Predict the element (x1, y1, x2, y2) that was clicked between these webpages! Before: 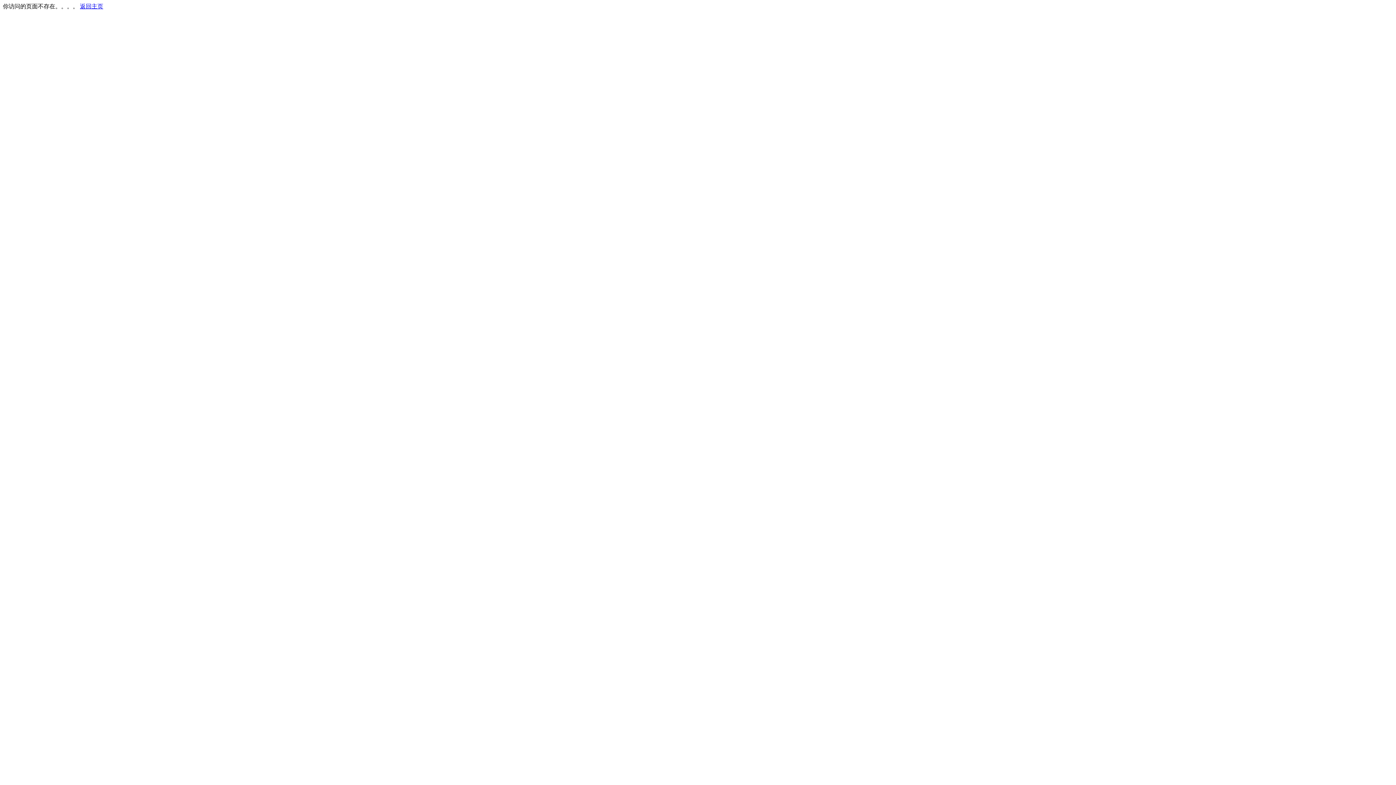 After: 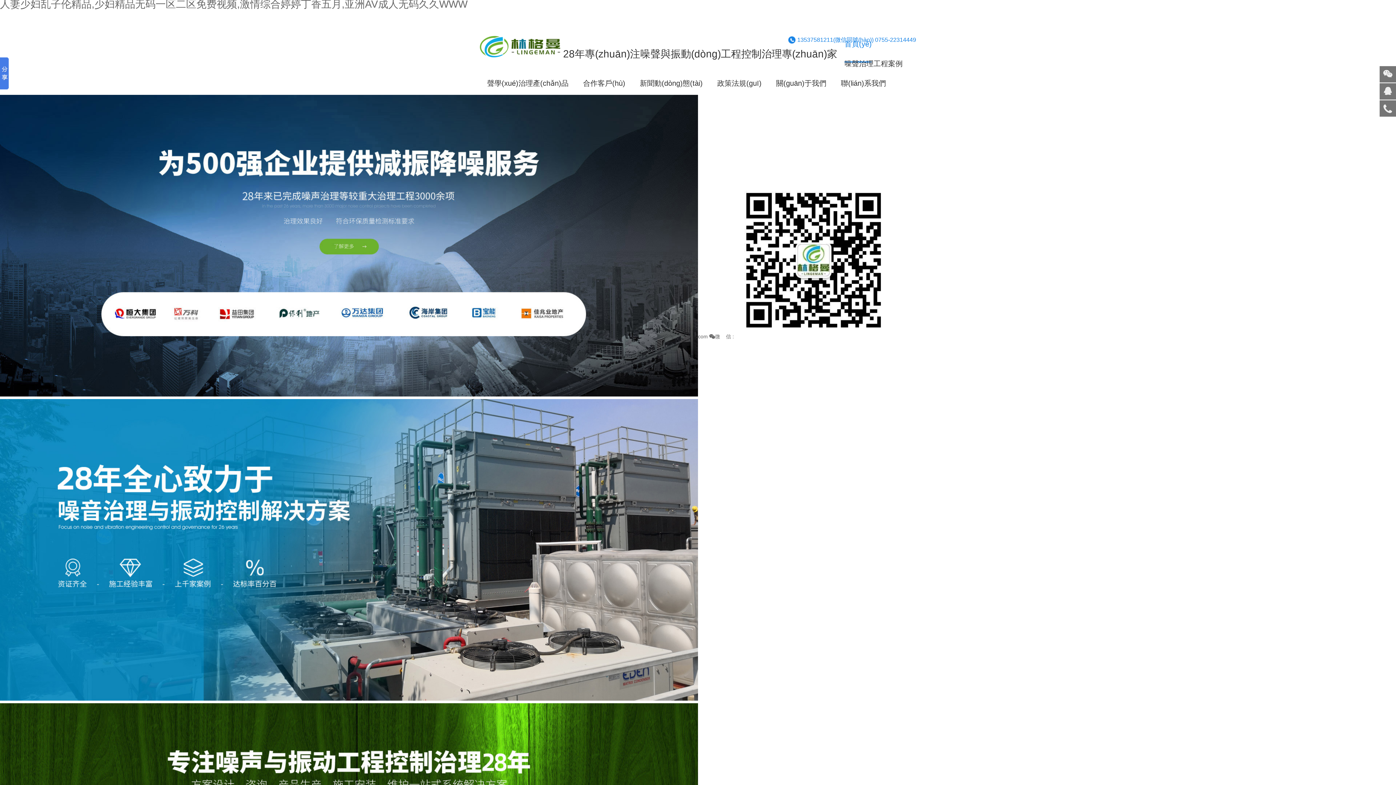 Action: label: 返回主页 bbox: (80, 3, 103, 9)